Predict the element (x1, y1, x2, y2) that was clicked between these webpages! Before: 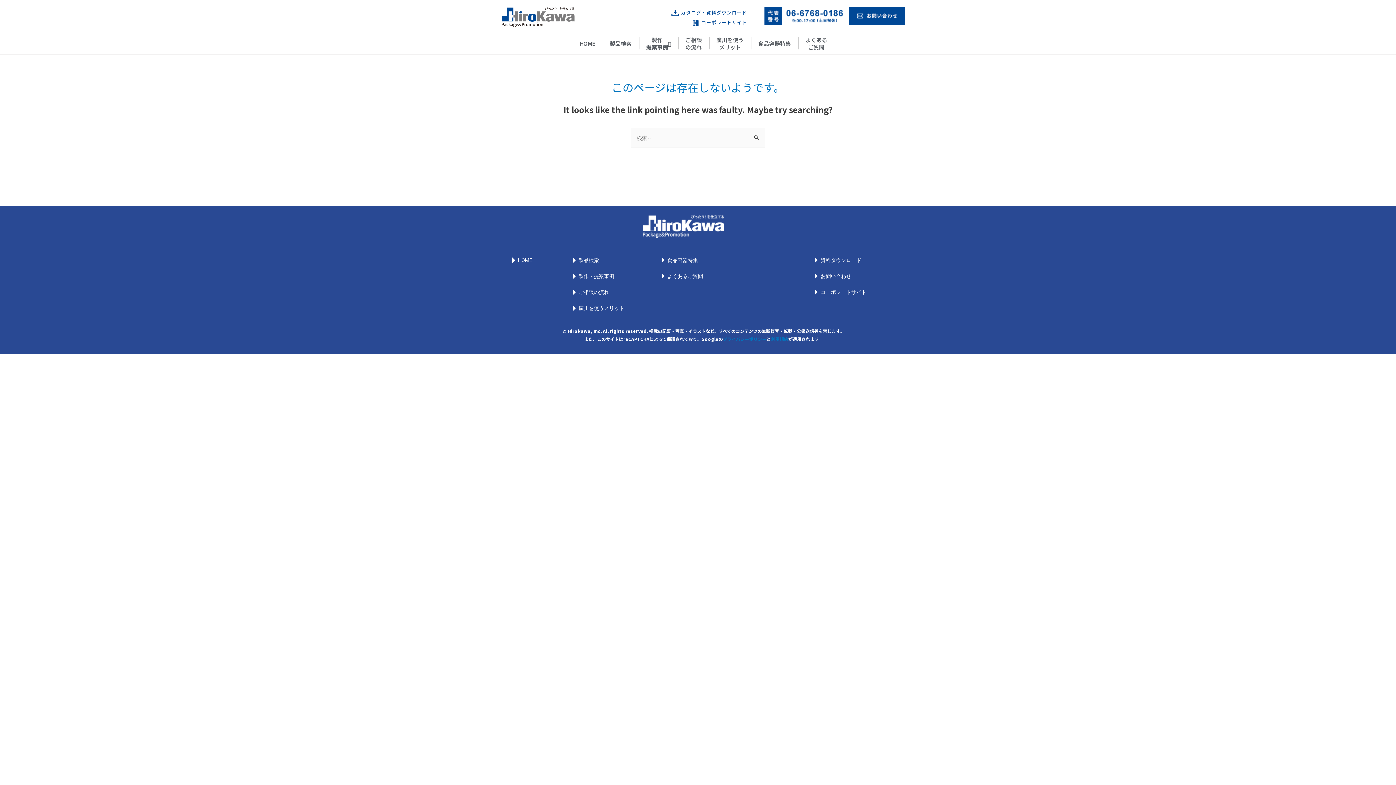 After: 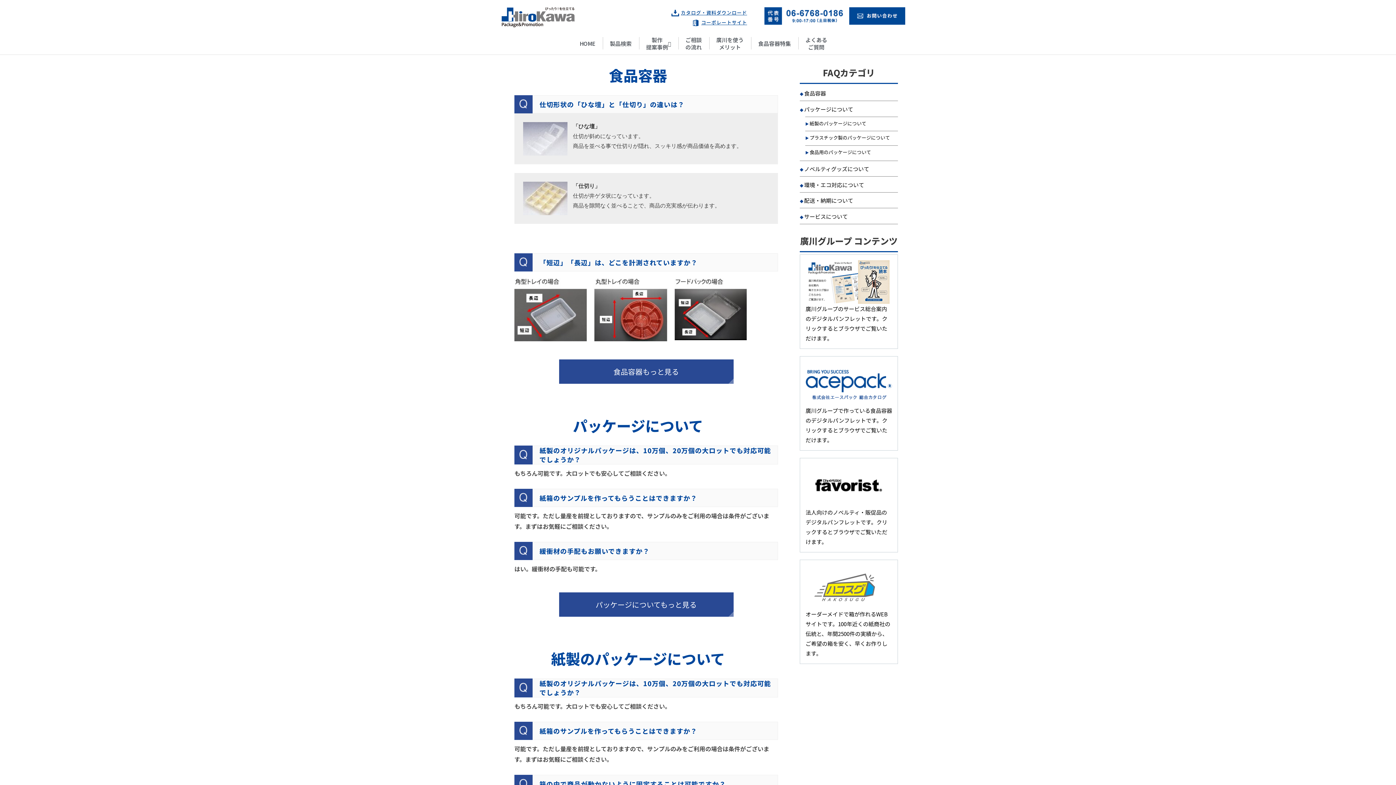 Action: label: よくある
ご質問 bbox: (798, 34, 834, 54)